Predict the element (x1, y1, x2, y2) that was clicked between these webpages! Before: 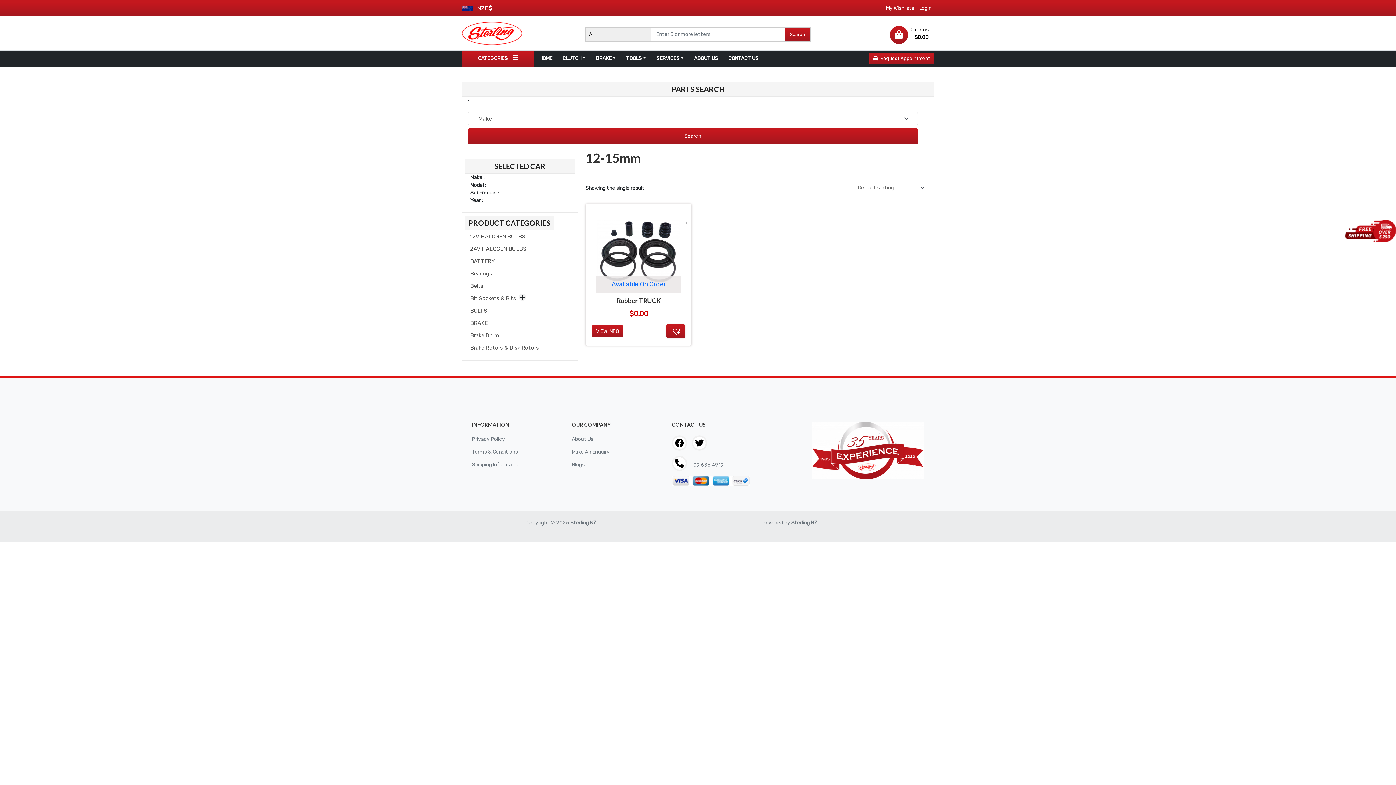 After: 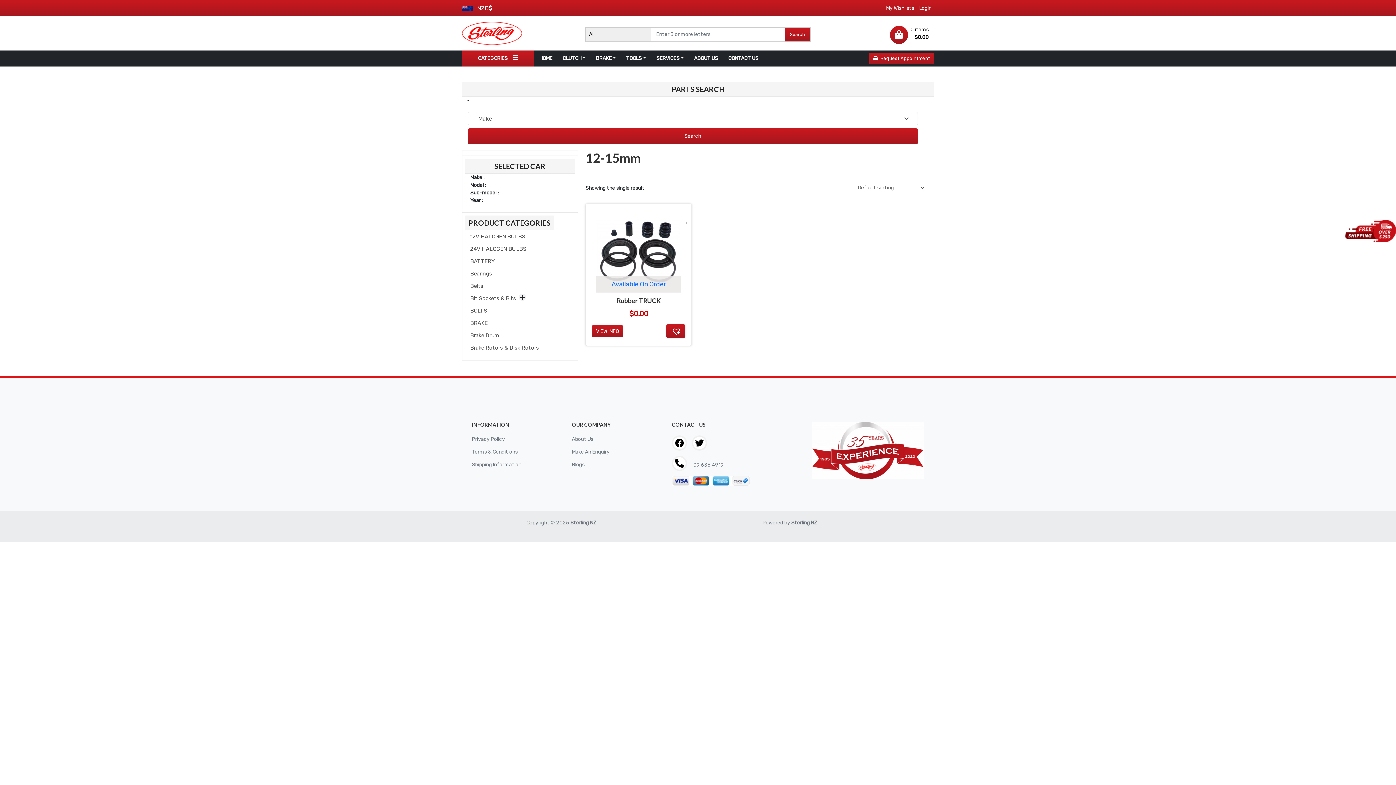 Action: label: Search bbox: (467, 128, 918, 144)